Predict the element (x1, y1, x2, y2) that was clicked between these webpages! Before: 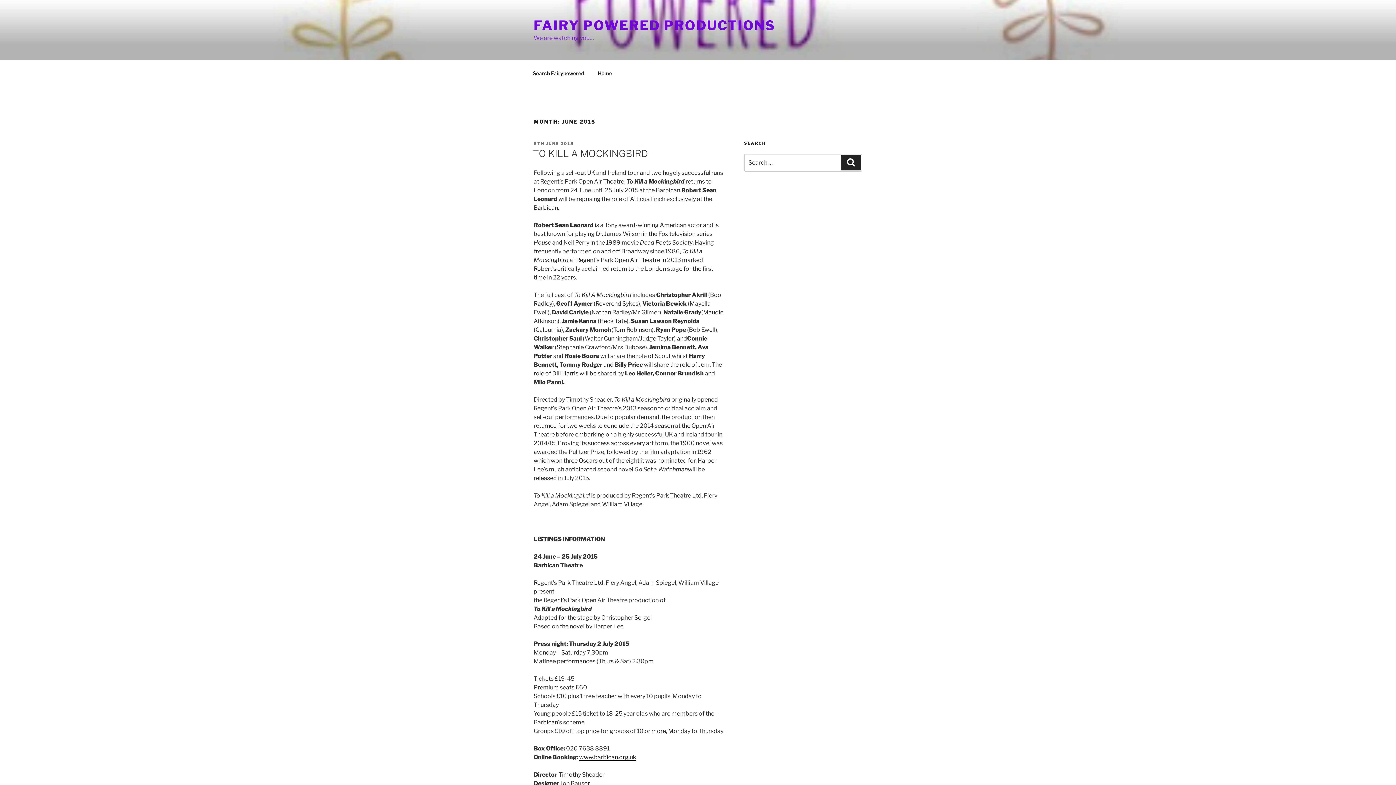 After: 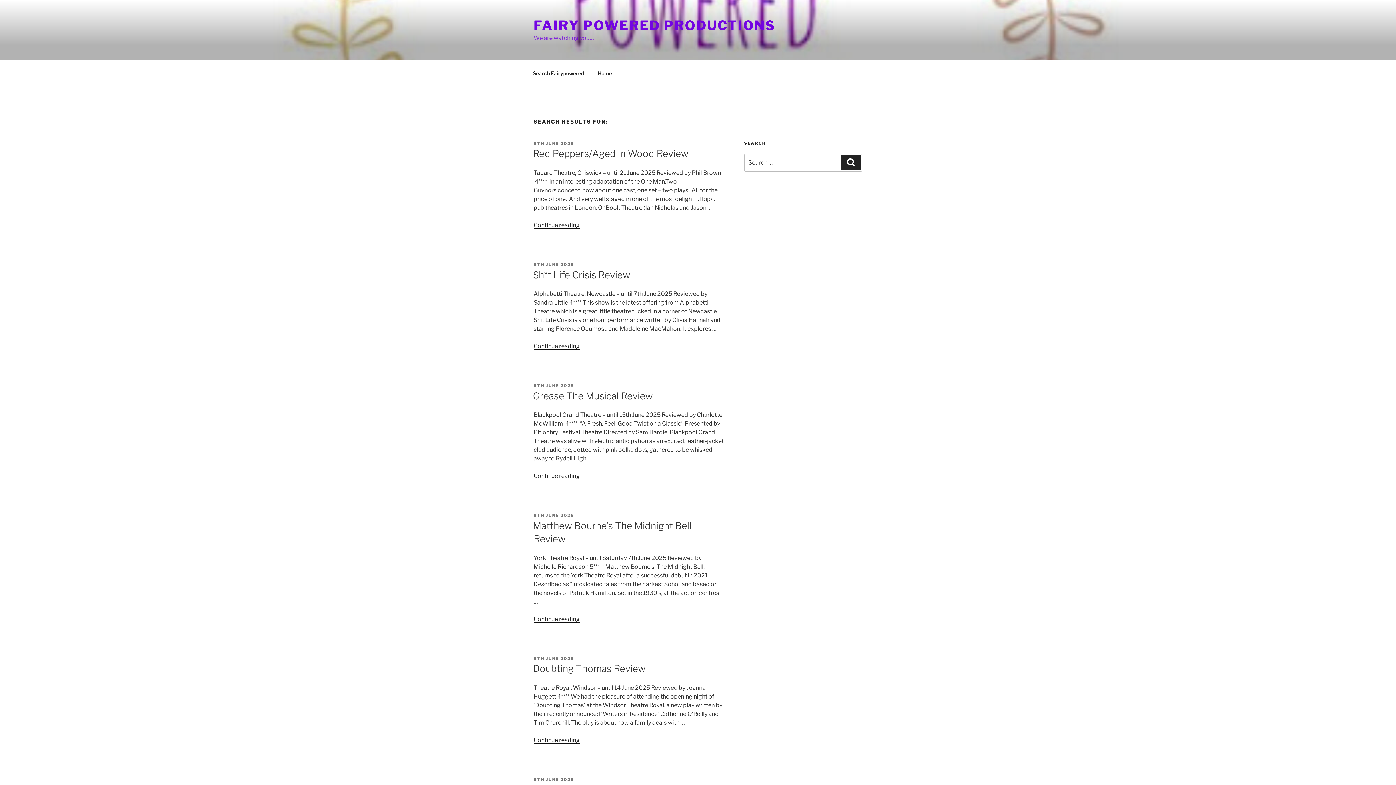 Action: bbox: (841, 155, 861, 170) label: Search